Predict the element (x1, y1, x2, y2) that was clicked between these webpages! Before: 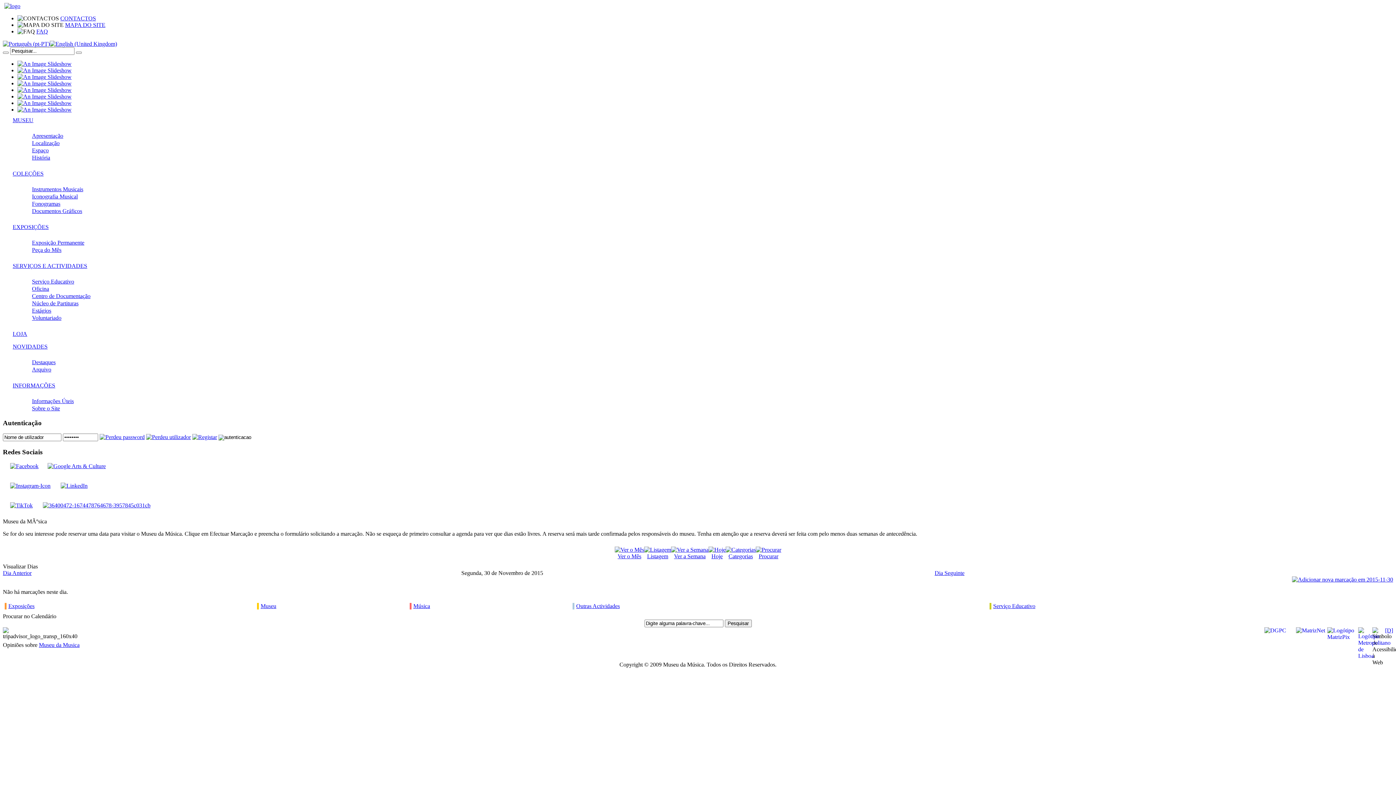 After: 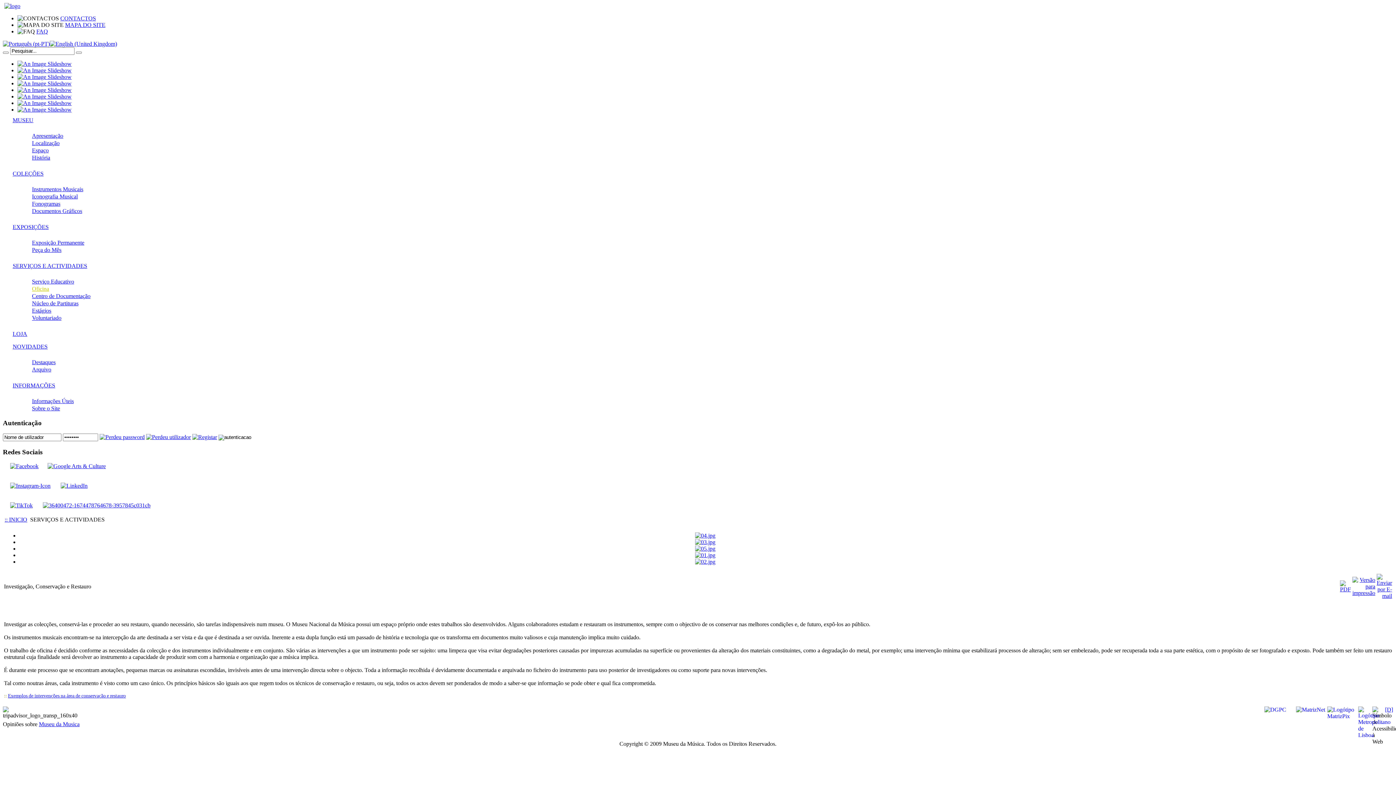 Action: label: Oficina bbox: (32, 285, 1388, 292)